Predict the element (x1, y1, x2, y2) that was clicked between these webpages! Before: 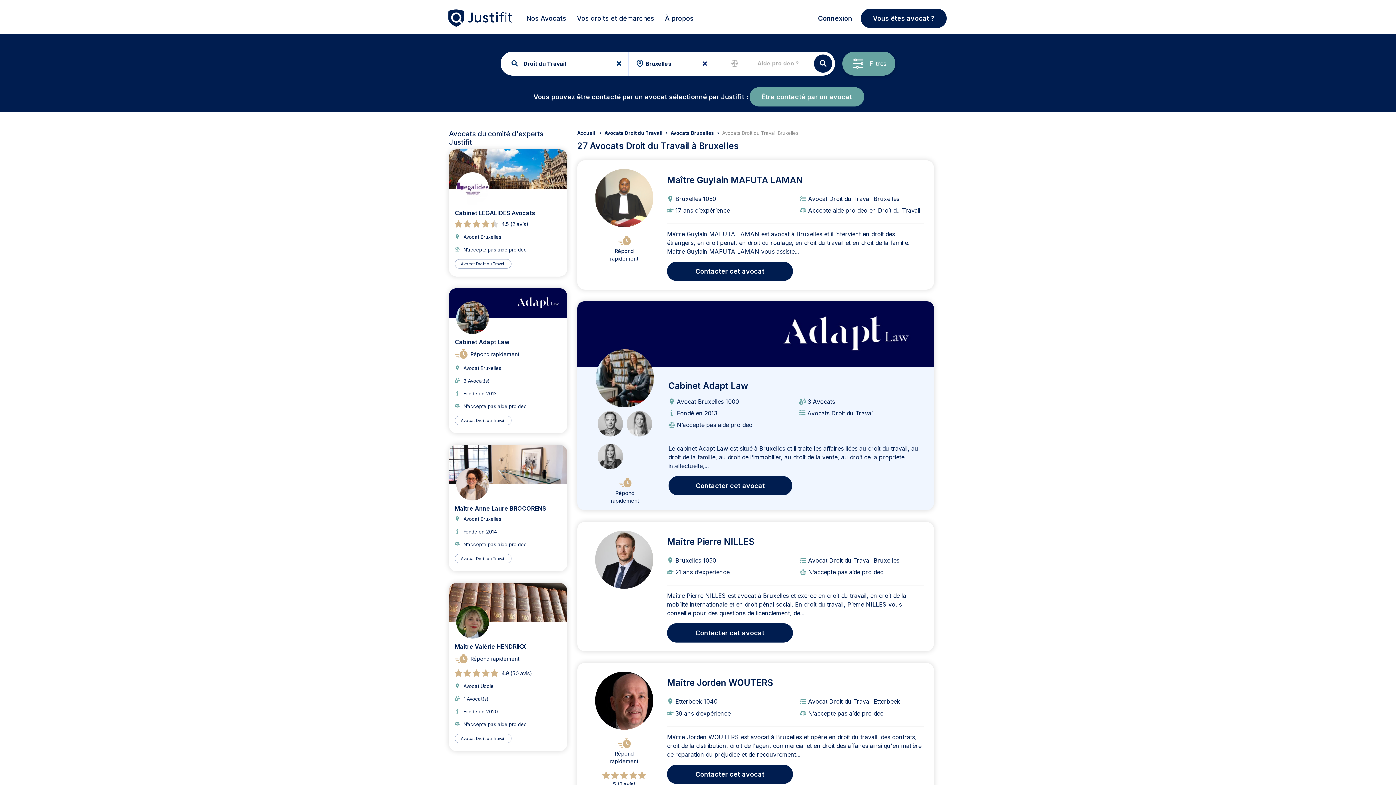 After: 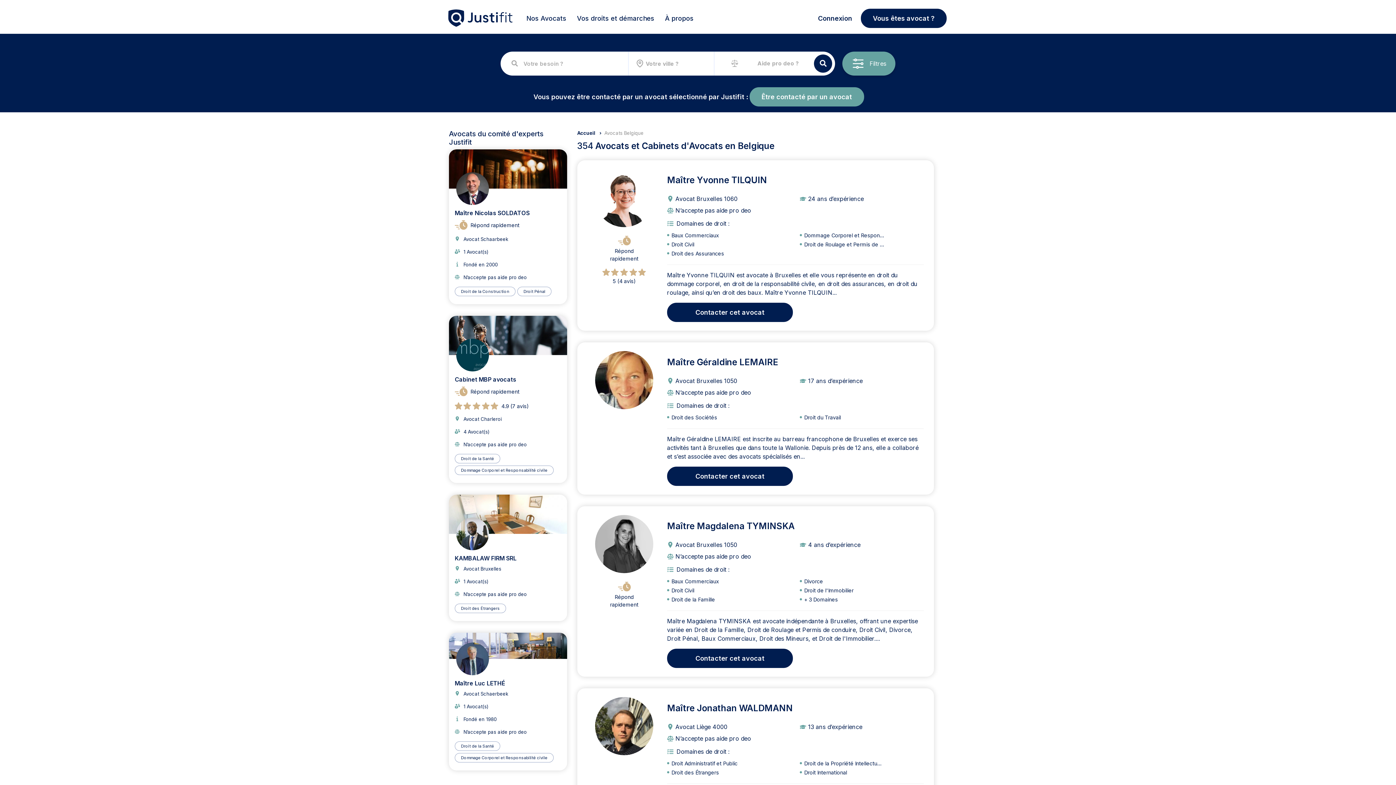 Action: label: Nos Avocats bbox: (526, 9, 566, 33)